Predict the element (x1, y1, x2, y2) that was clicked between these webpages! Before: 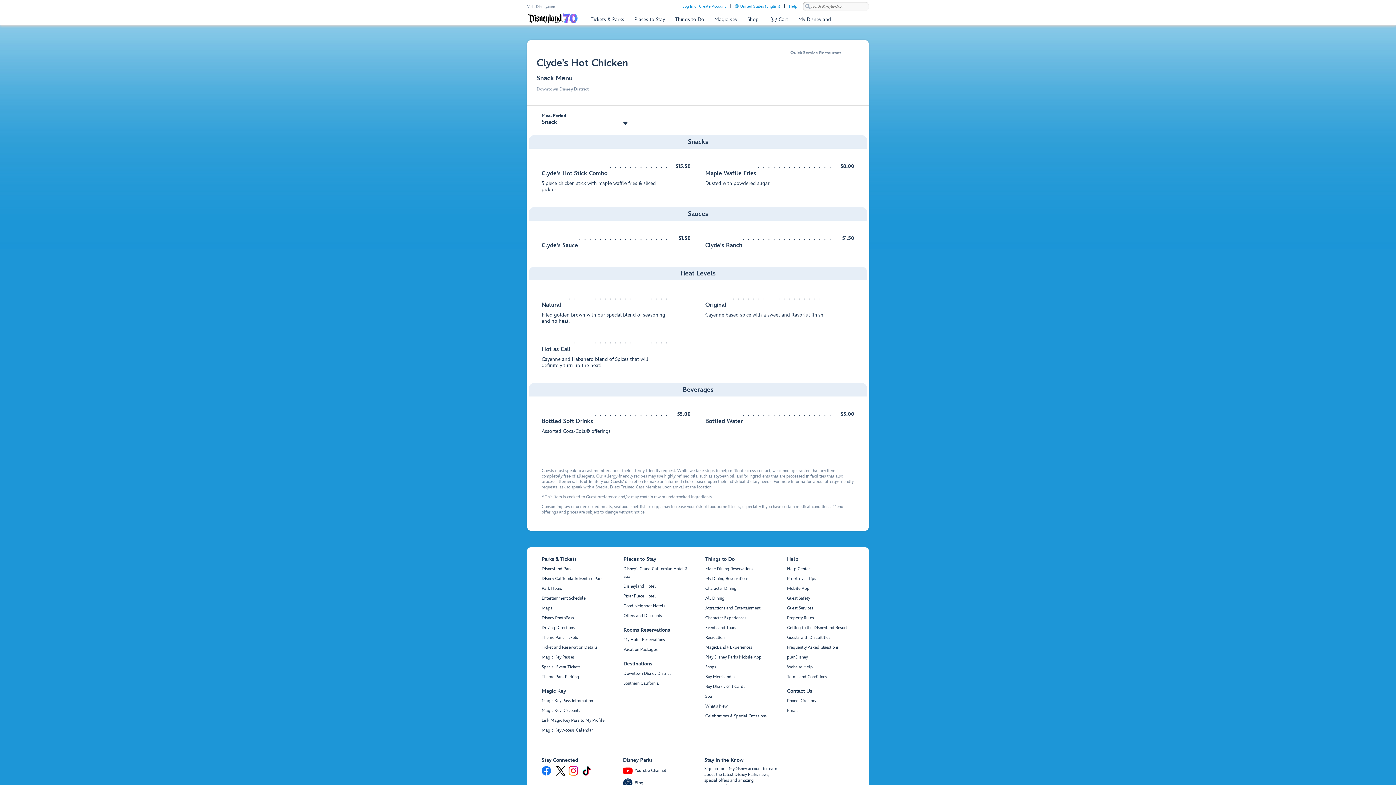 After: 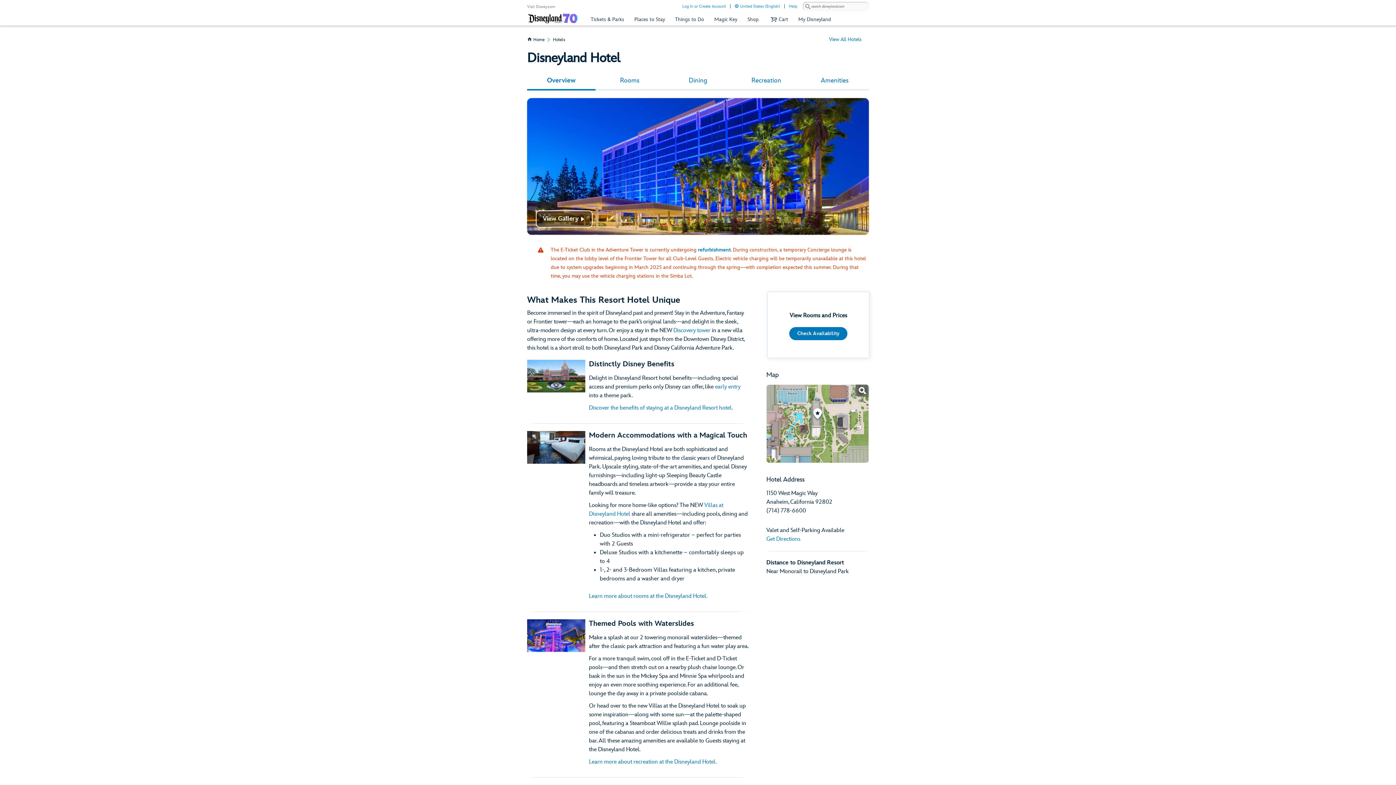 Action: bbox: (623, 533, 656, 541) label: Disneyland Hotel